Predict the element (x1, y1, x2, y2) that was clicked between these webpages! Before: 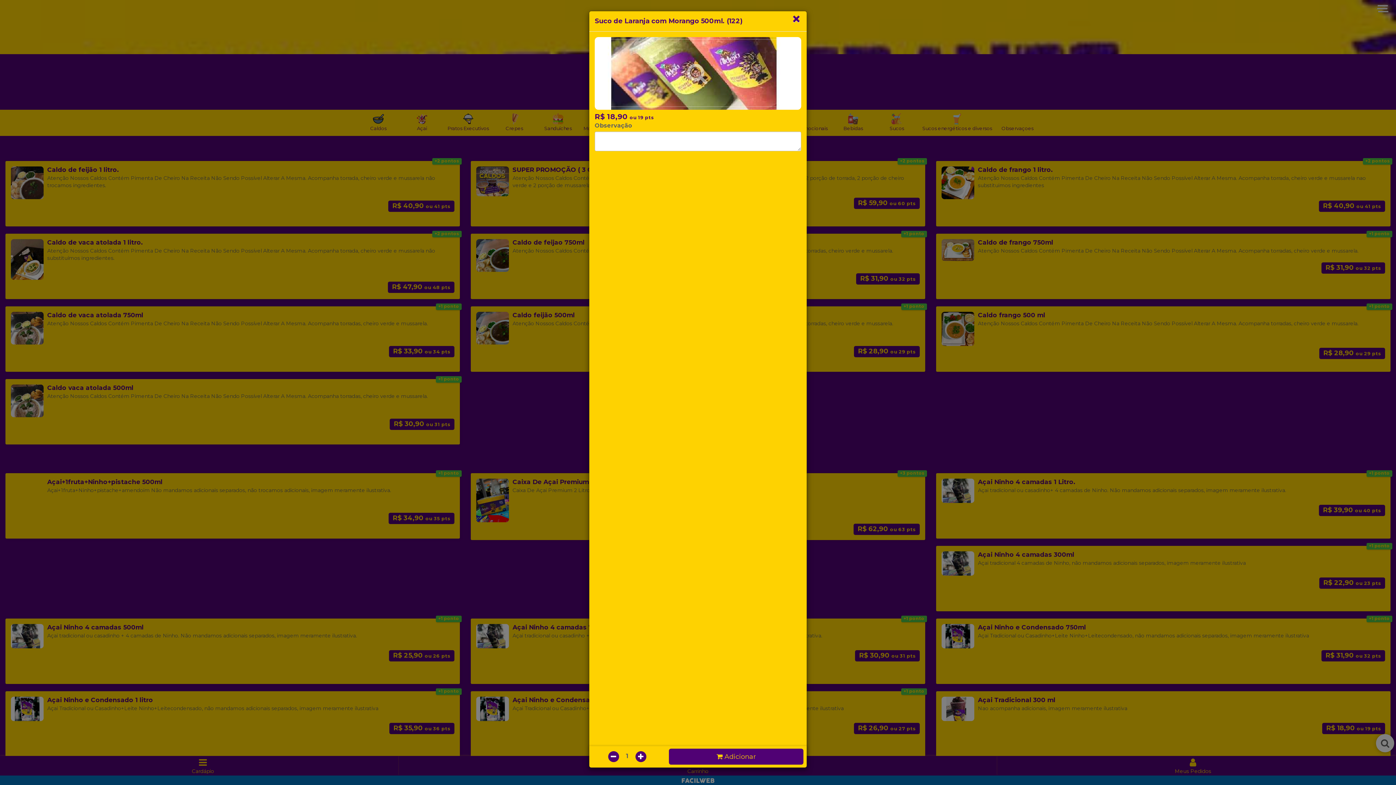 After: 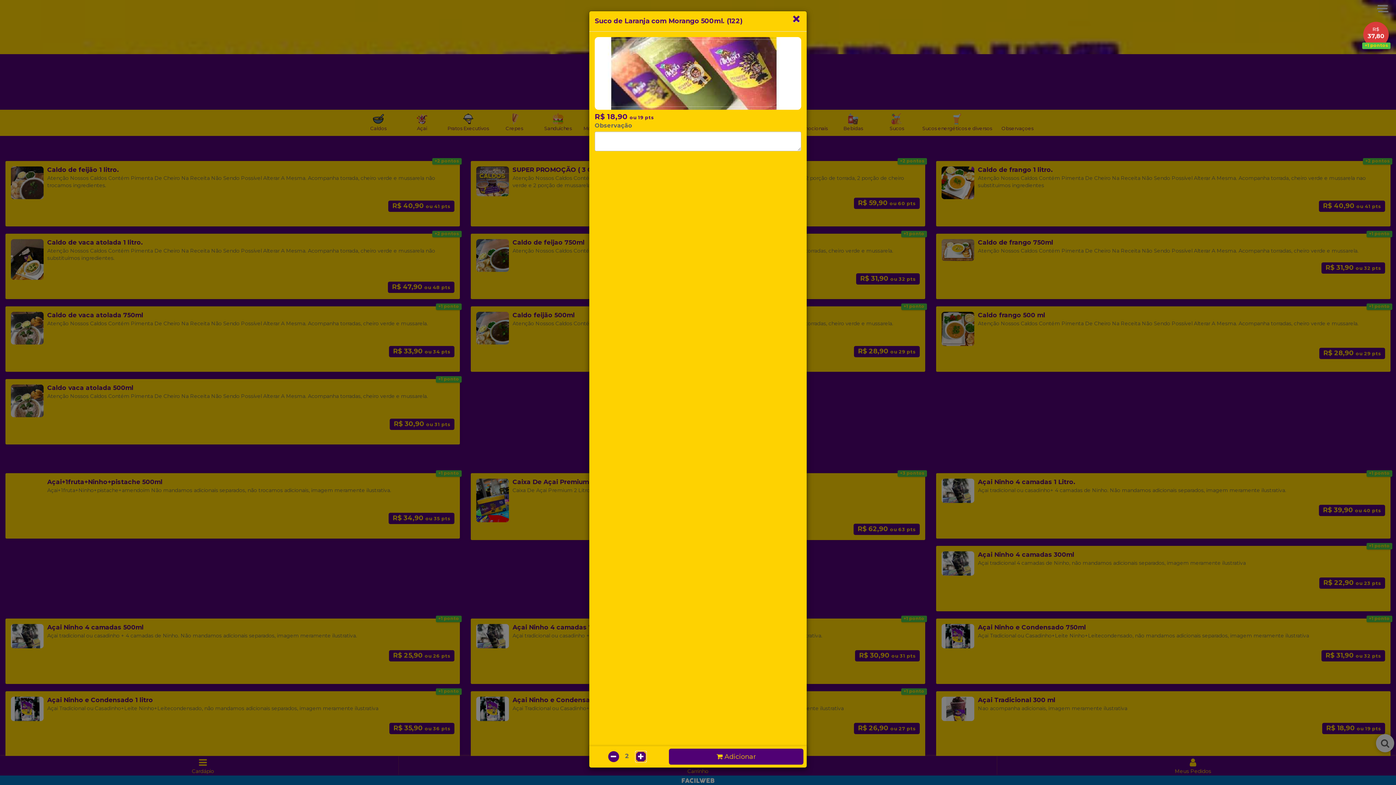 Action: bbox: (635, 751, 646, 762)